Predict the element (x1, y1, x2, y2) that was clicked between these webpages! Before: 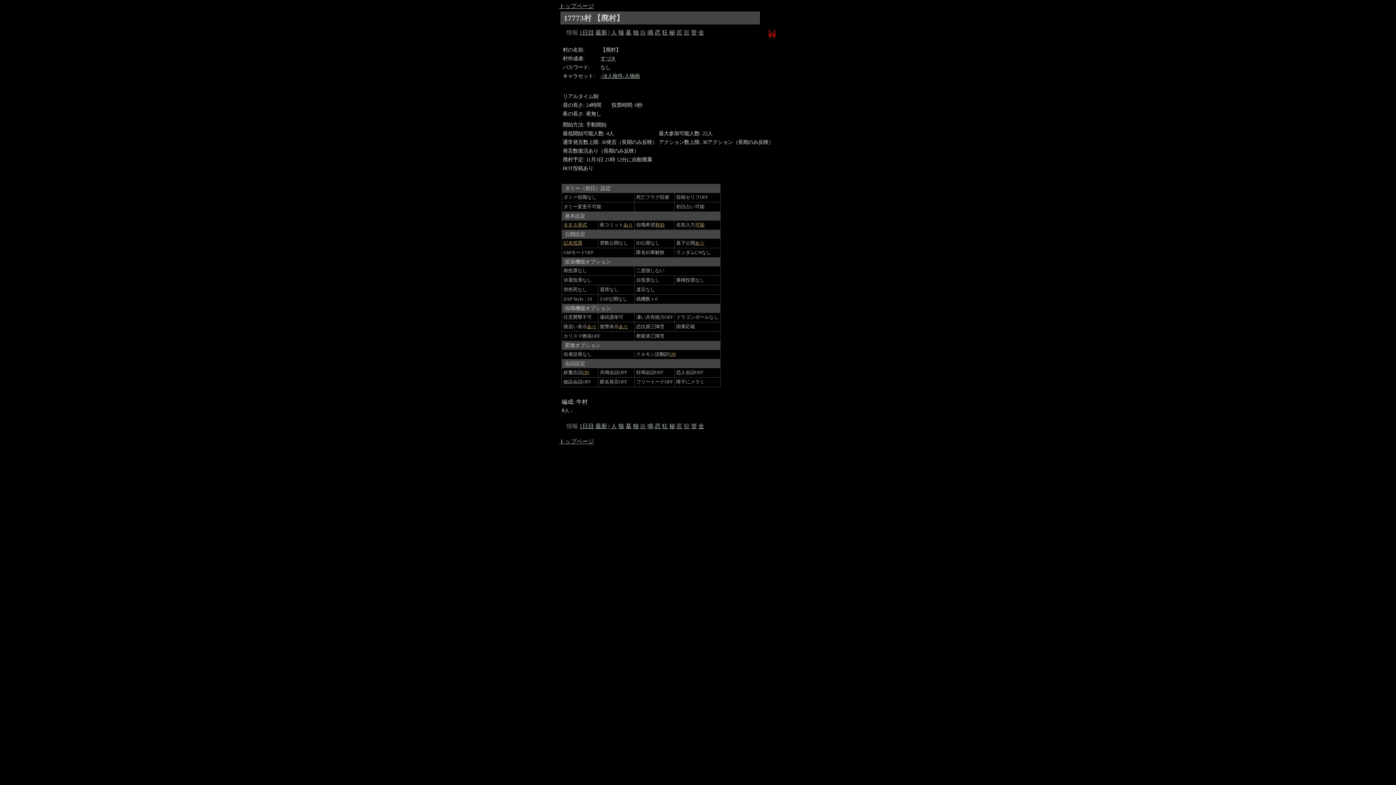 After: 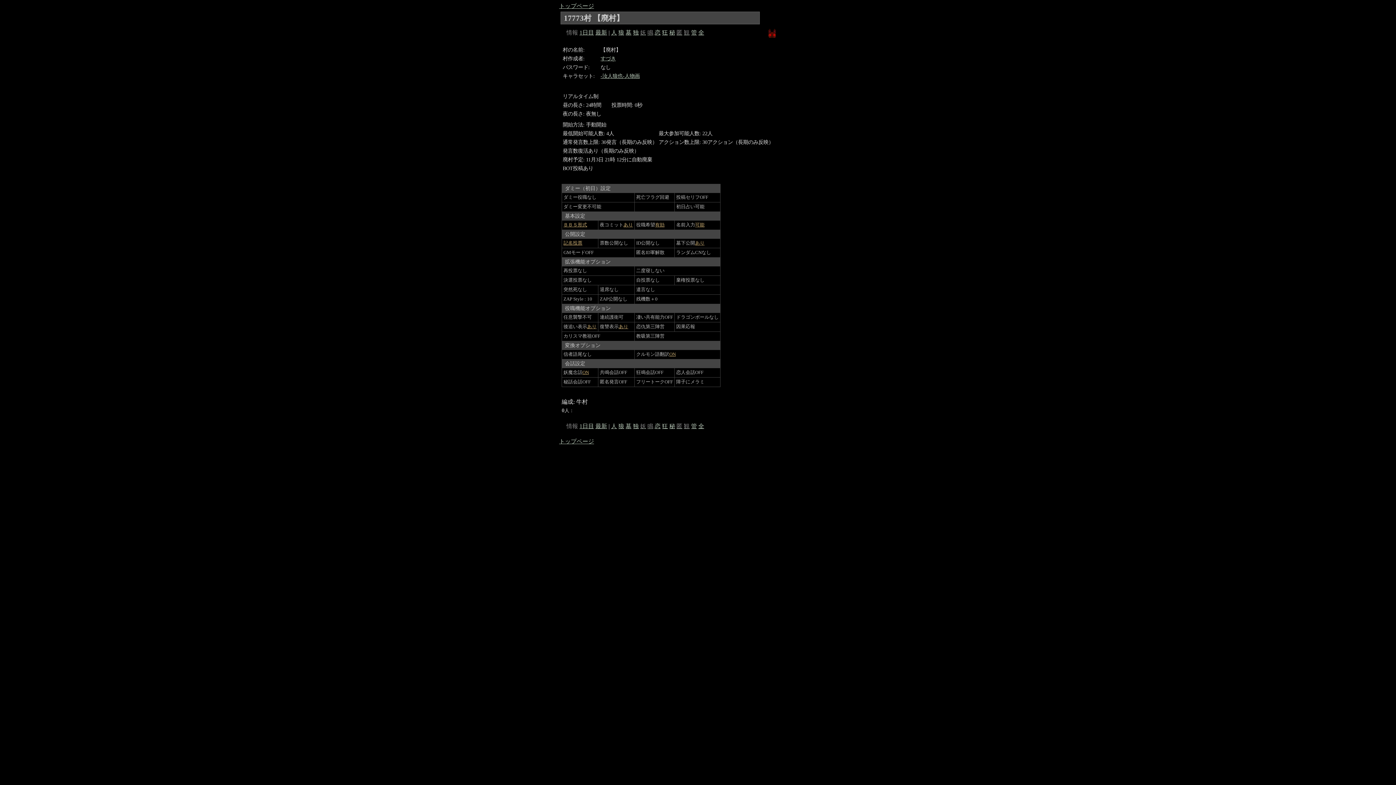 Action: bbox: (647, 29, 653, 35) label: 鳴